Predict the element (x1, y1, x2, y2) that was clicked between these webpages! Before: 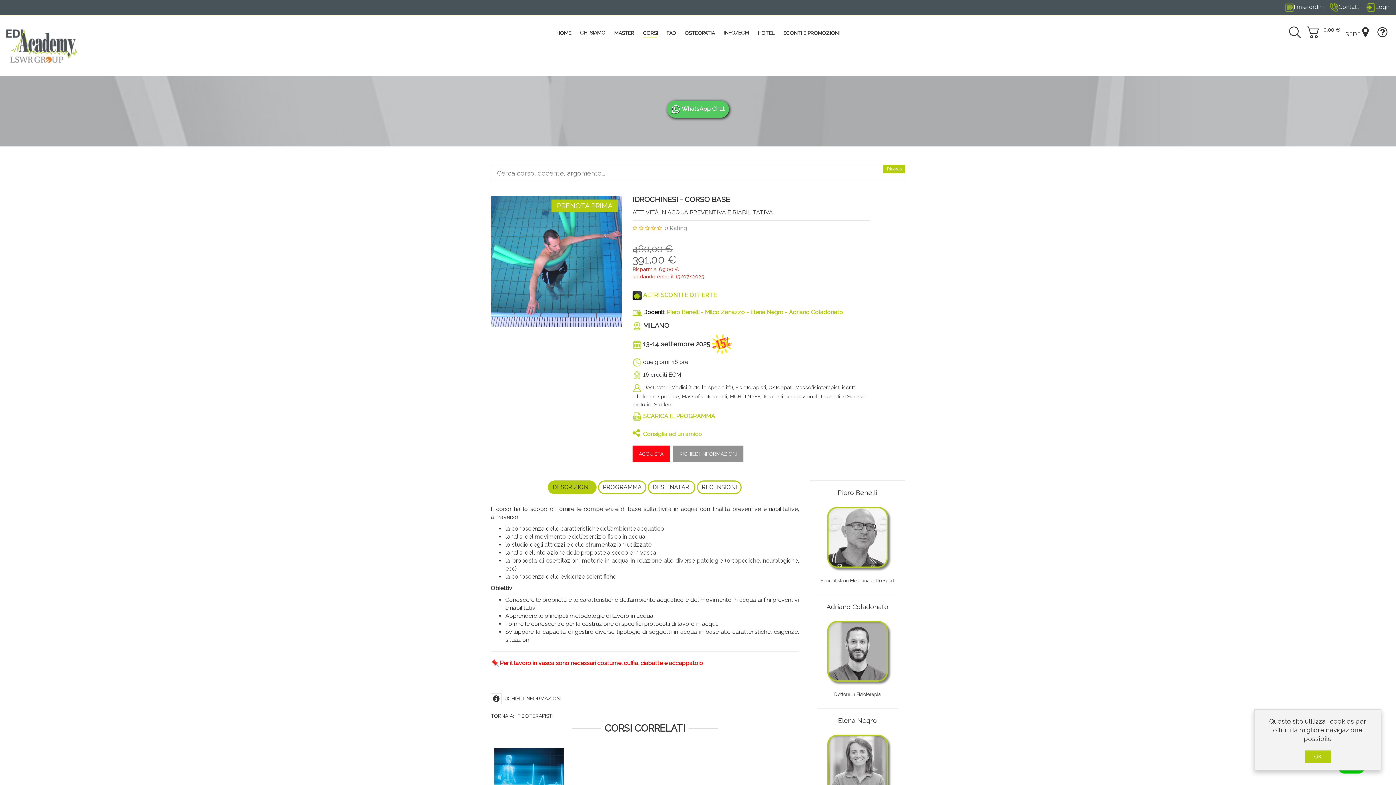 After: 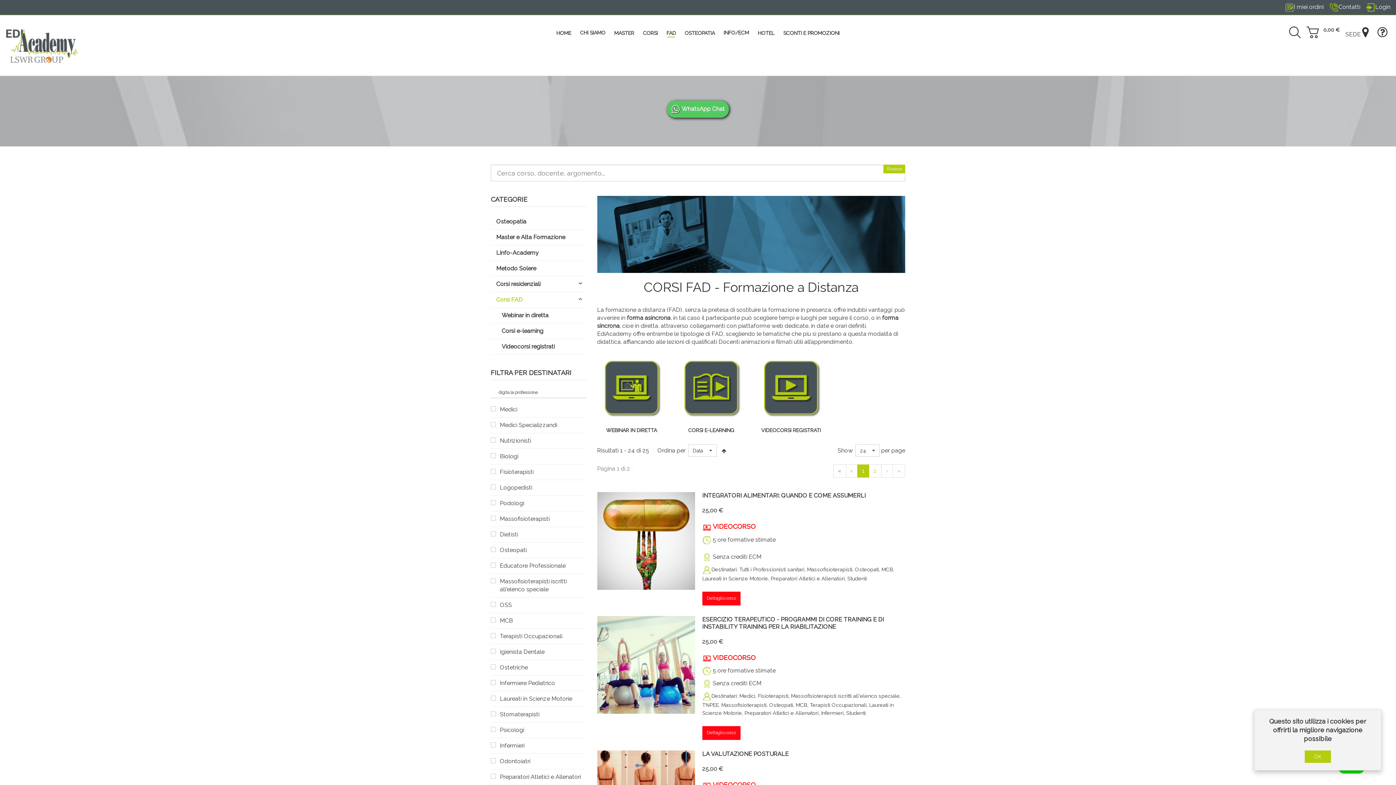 Action: bbox: (662, 26, 680, 39) label: FAD